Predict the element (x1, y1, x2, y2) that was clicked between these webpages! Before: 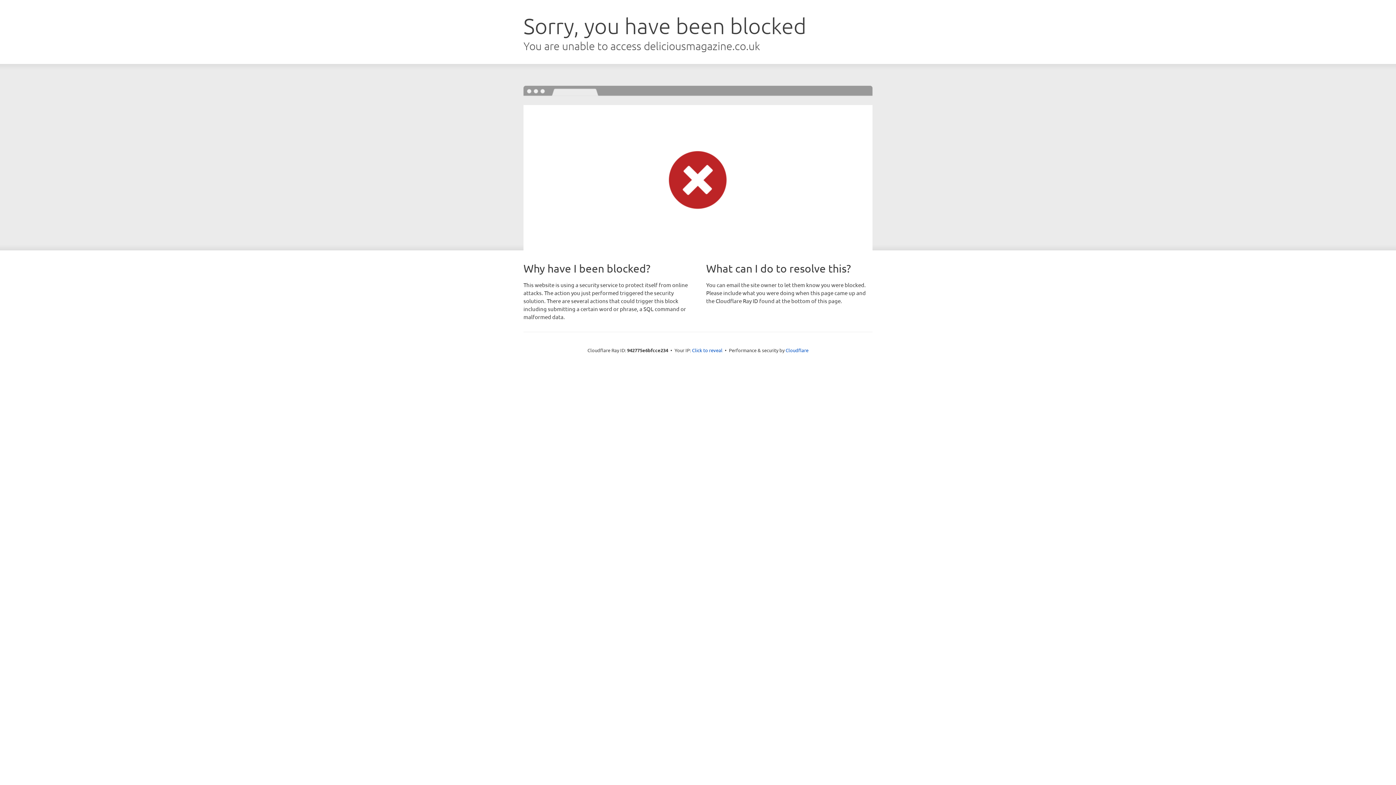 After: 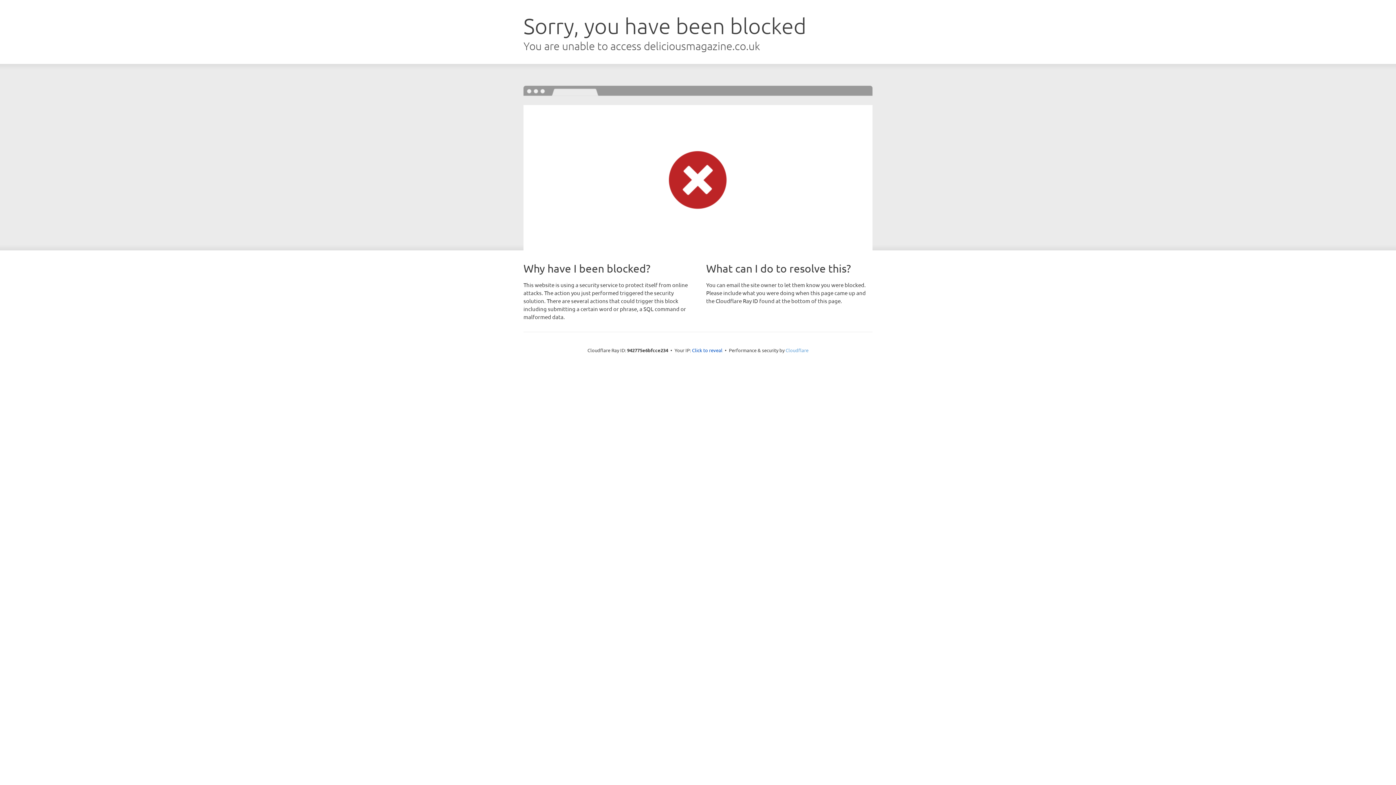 Action: bbox: (785, 347, 808, 353) label: Cloudflare